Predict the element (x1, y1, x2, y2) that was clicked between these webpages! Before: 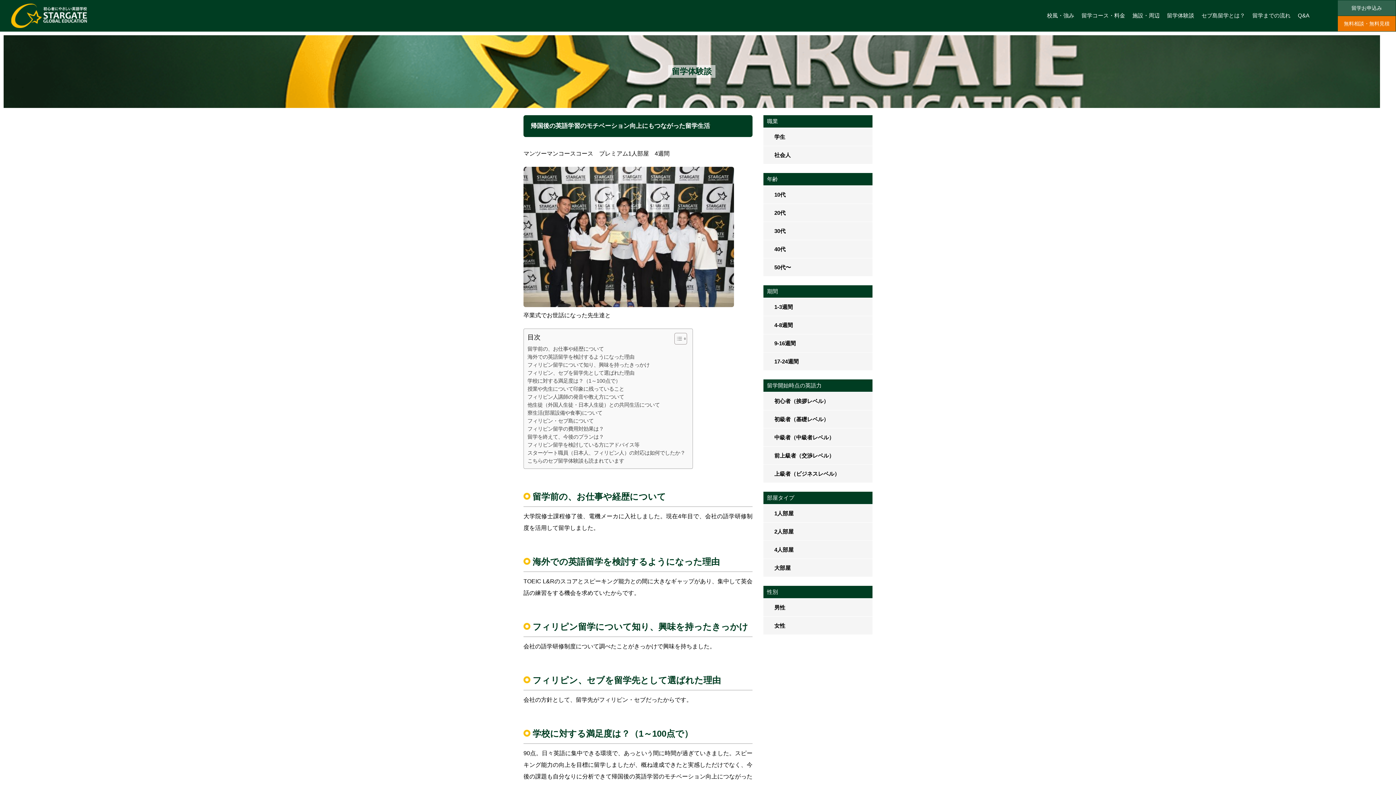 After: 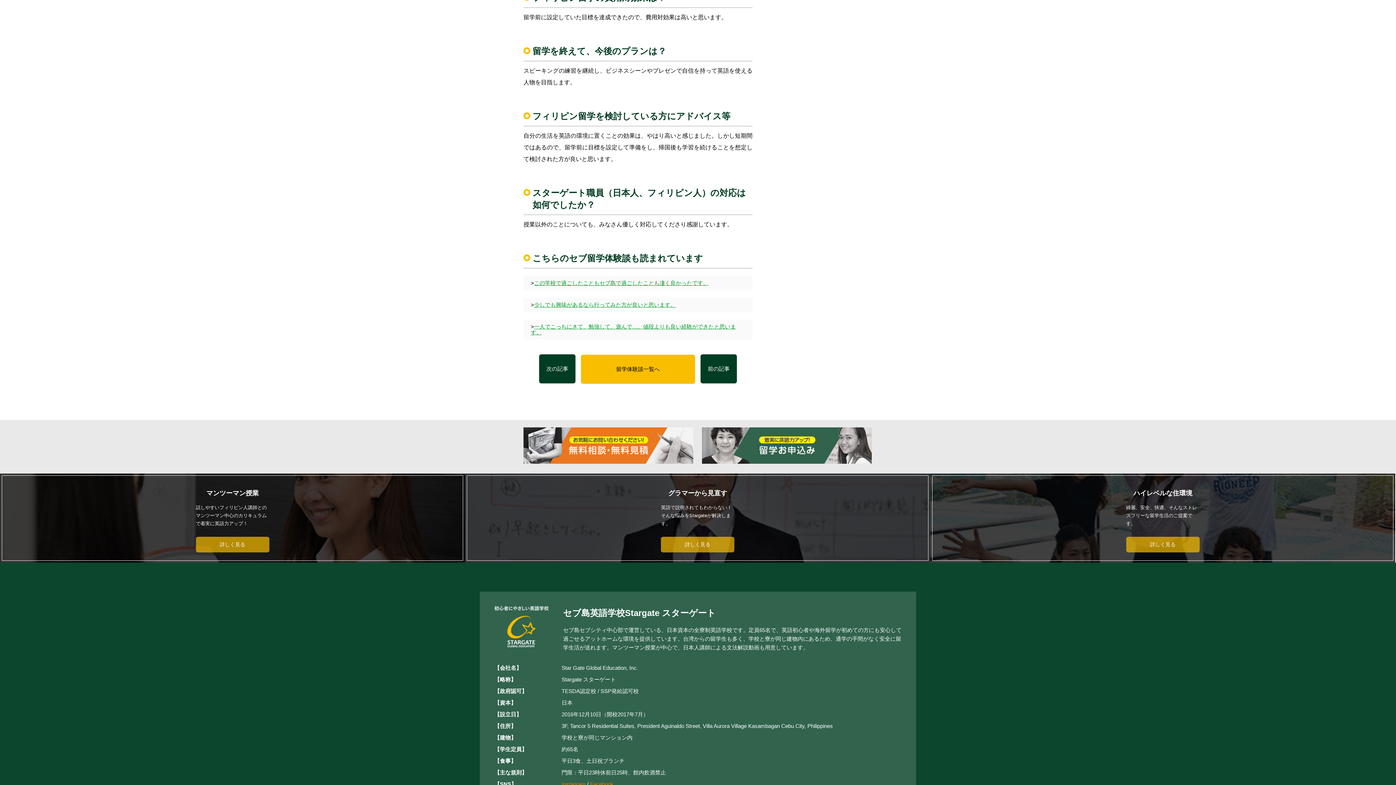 Action: bbox: (527, 425, 604, 433) label: フィリピン留学の費用対効果は？